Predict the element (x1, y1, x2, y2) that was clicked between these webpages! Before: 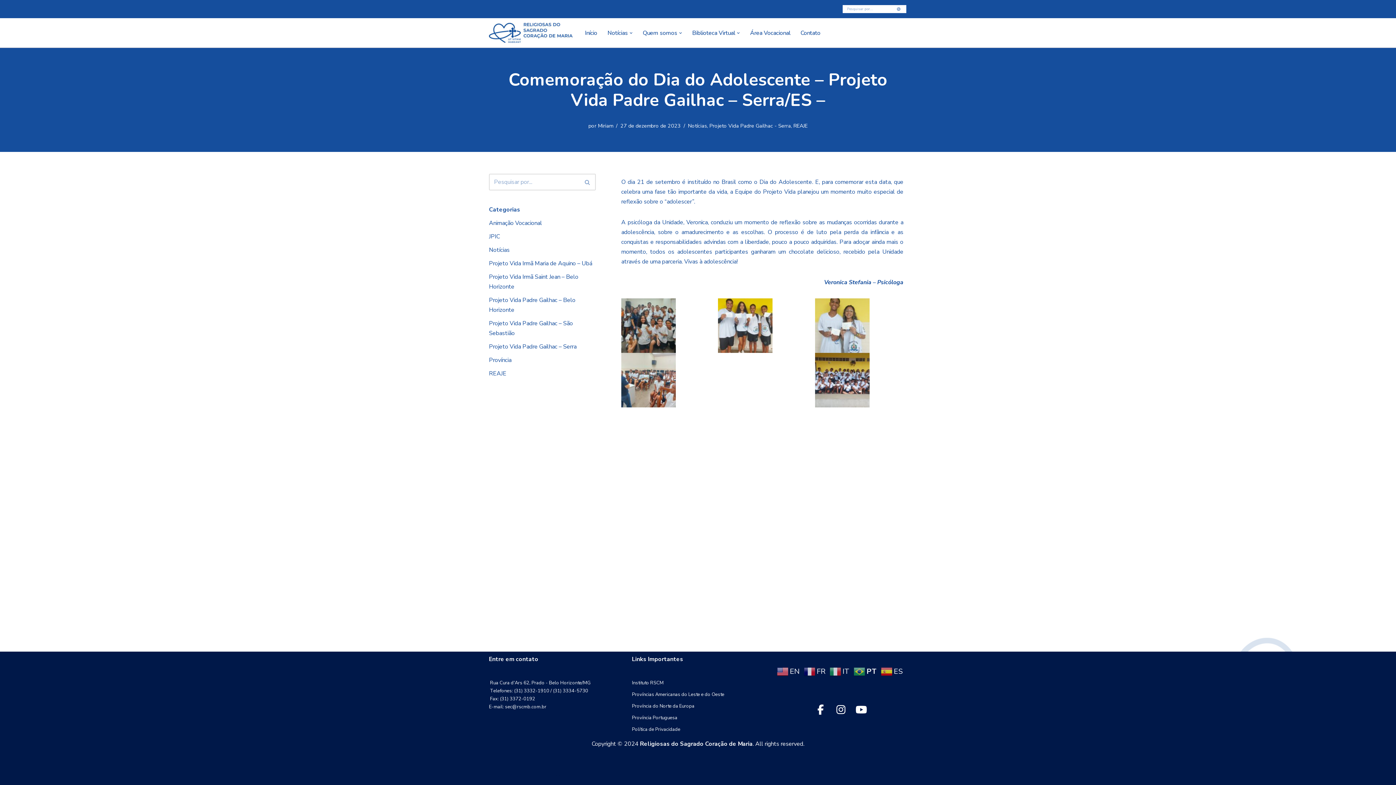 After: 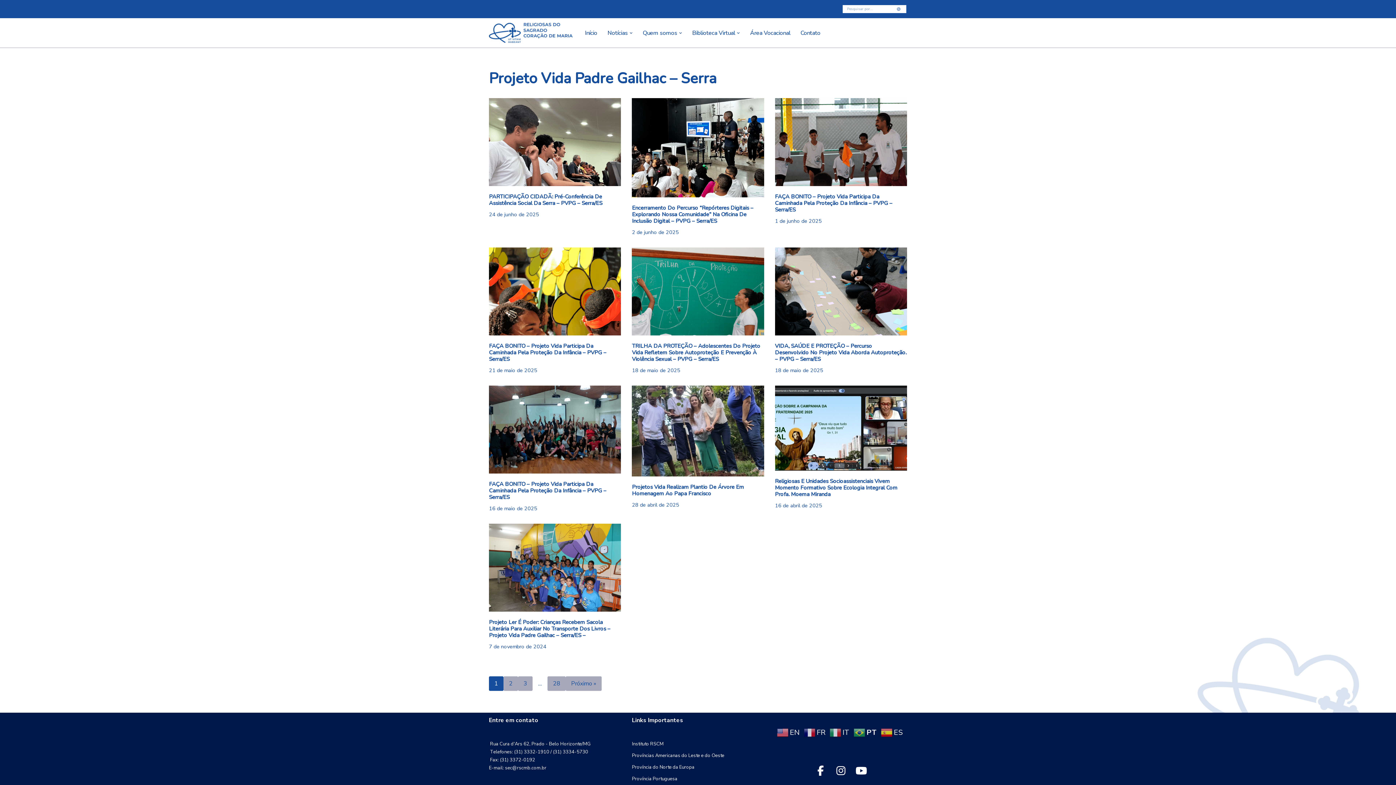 Action: label: Projeto Vida Padre Gailhac – Serra bbox: (489, 342, 576, 350)